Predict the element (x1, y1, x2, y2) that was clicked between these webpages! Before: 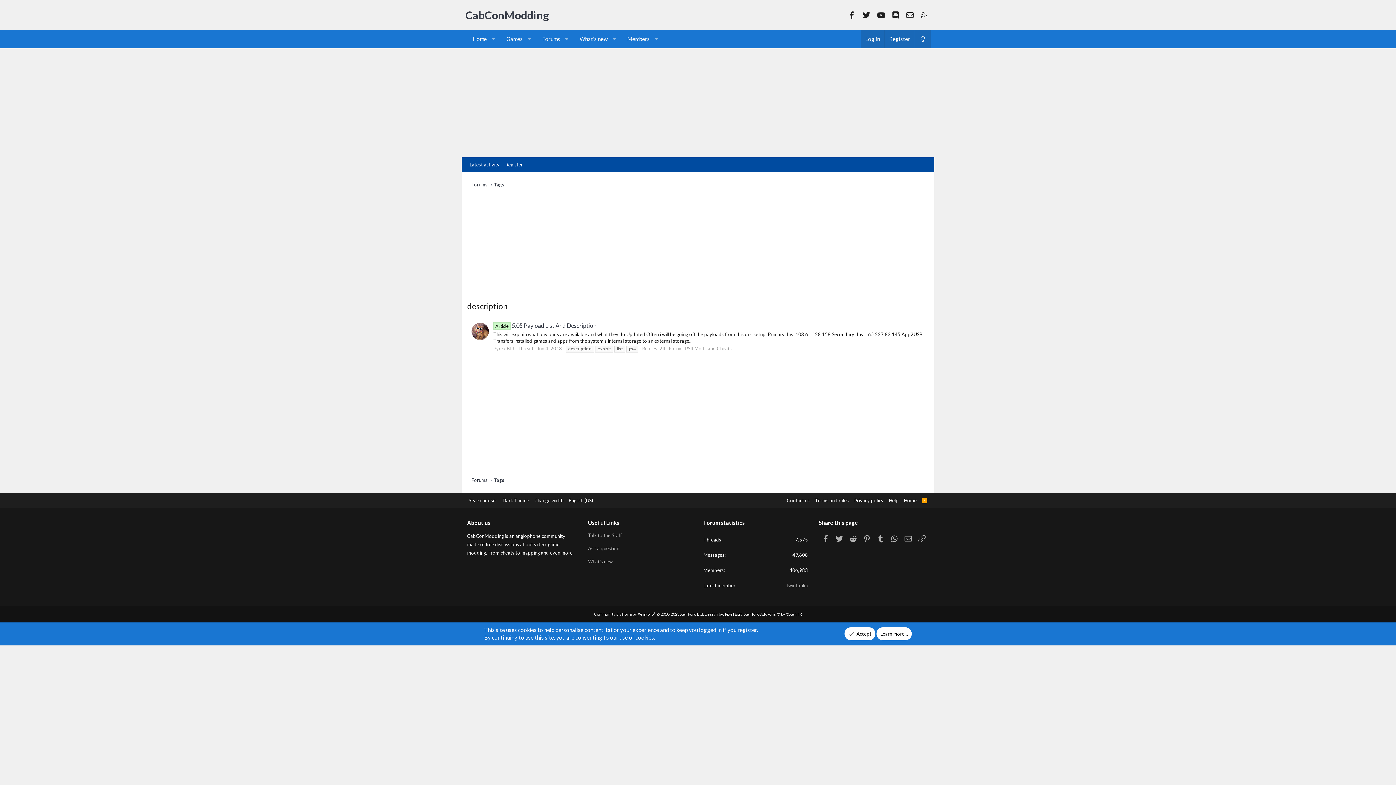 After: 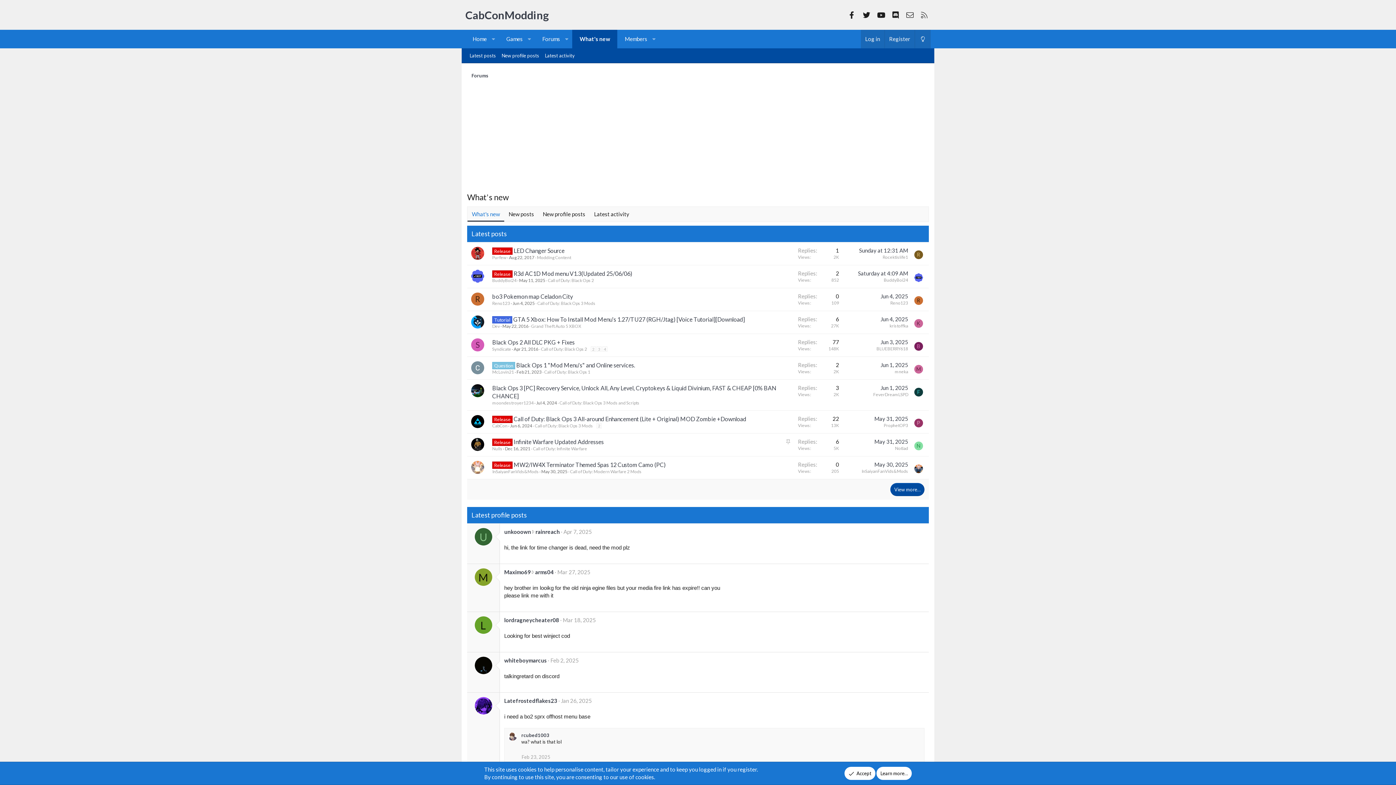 Action: bbox: (572, 29, 608, 48) label: What's new